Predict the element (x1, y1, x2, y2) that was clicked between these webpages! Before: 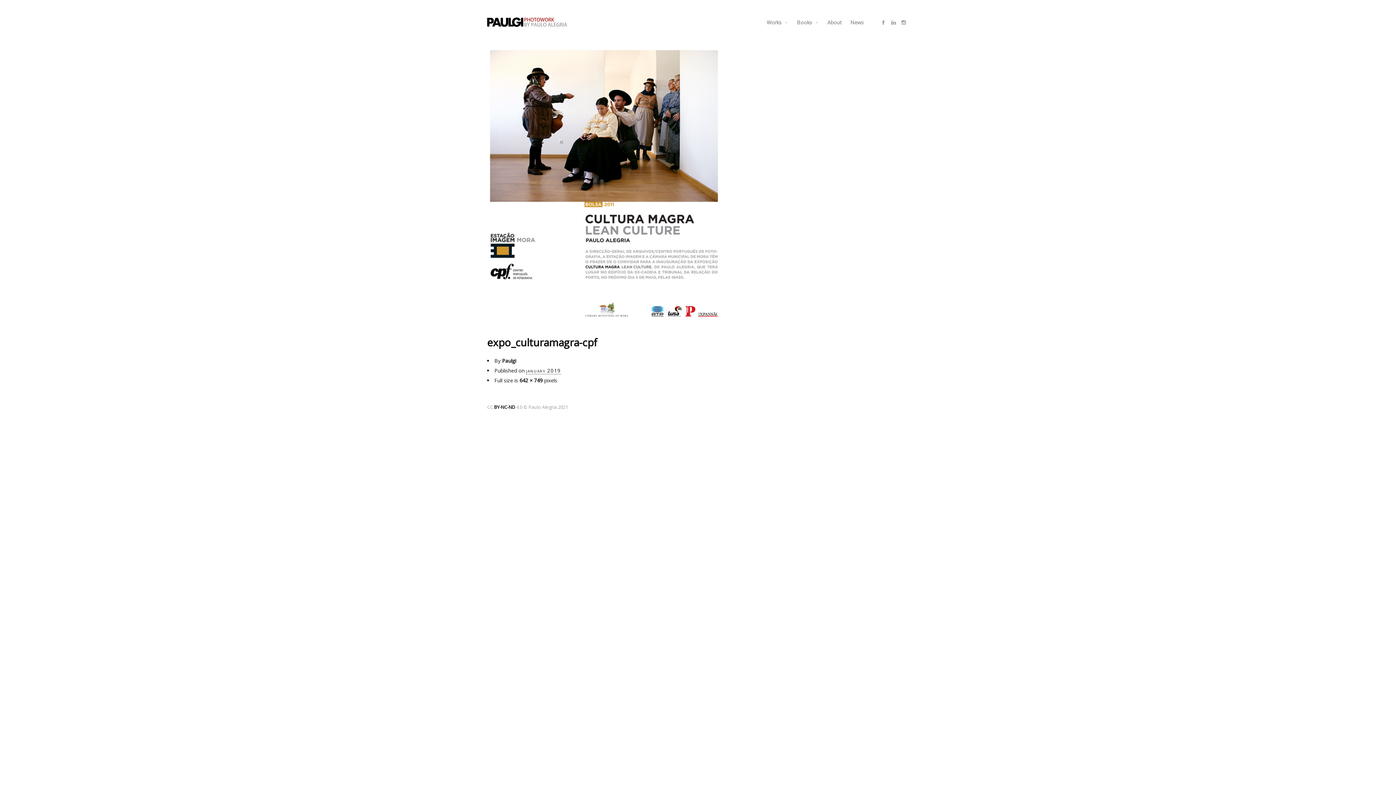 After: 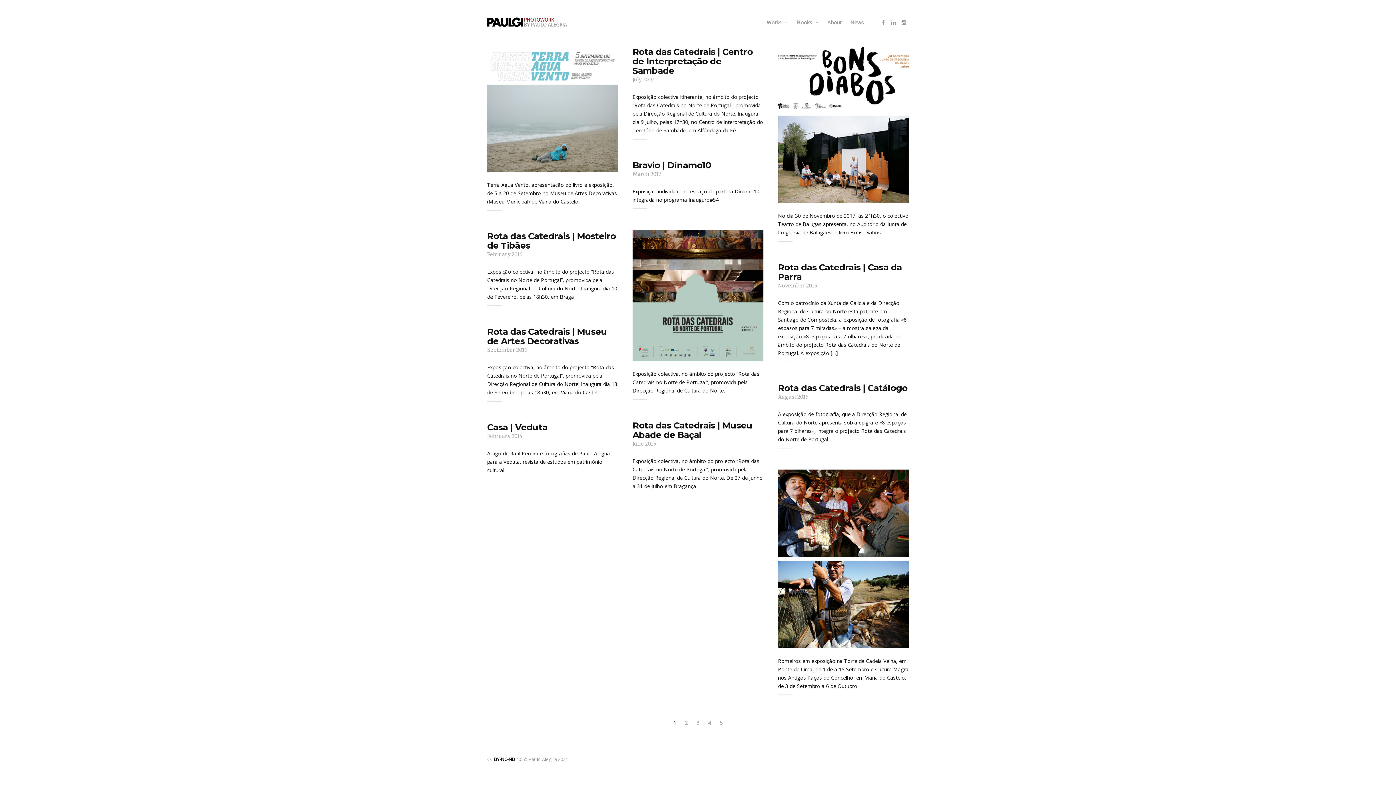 Action: bbox: (850, 18, 864, 25) label: News